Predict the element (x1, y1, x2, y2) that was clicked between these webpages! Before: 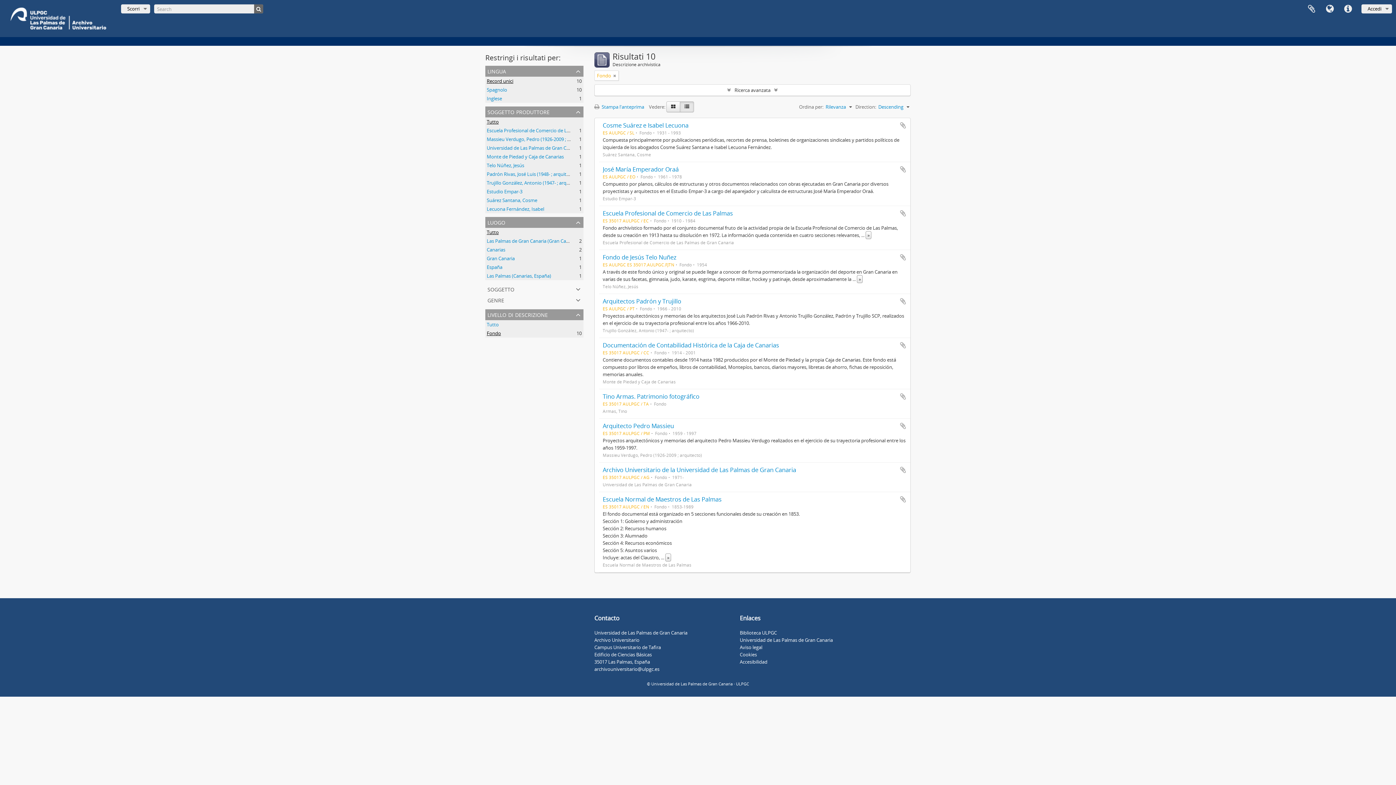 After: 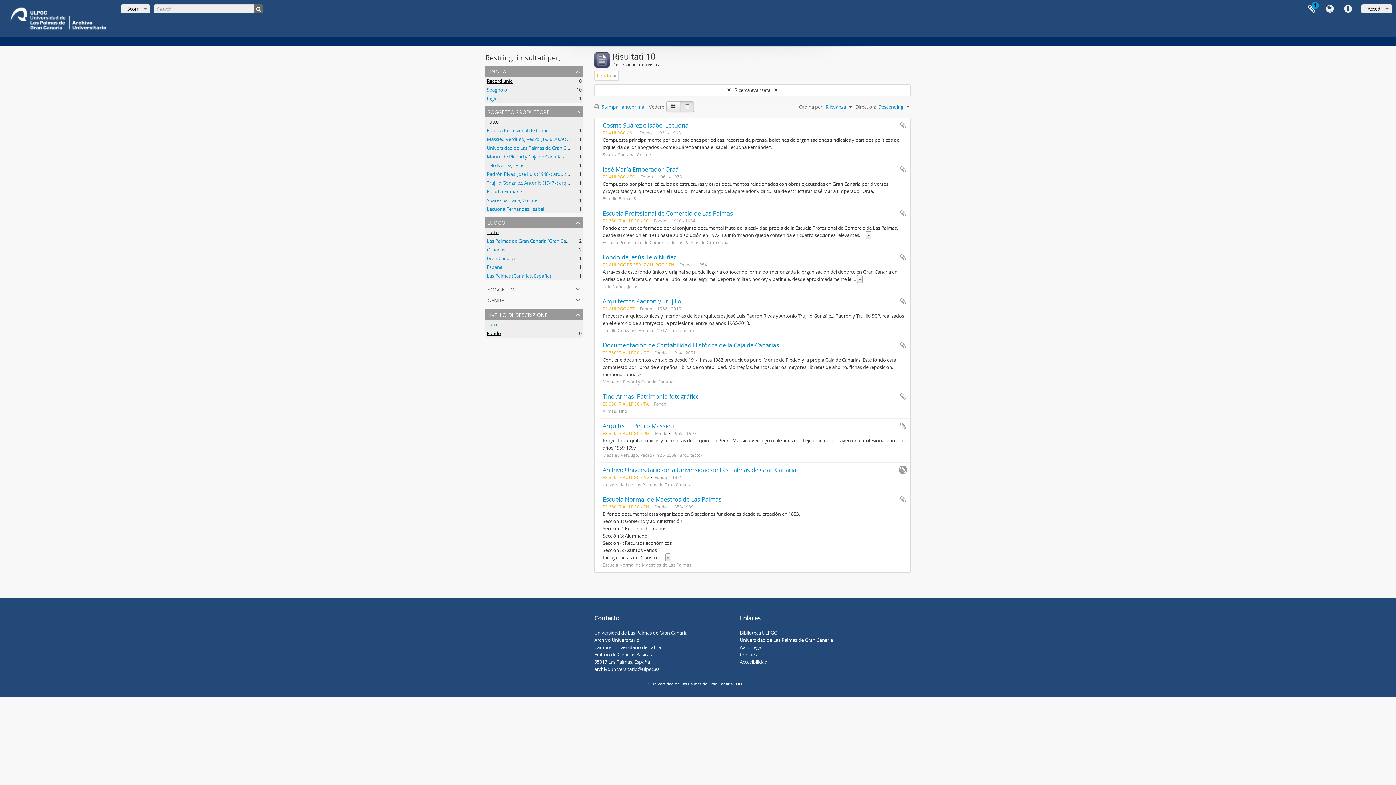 Action: bbox: (899, 466, 906, 473) label: Aggiungi all'area di lavoro